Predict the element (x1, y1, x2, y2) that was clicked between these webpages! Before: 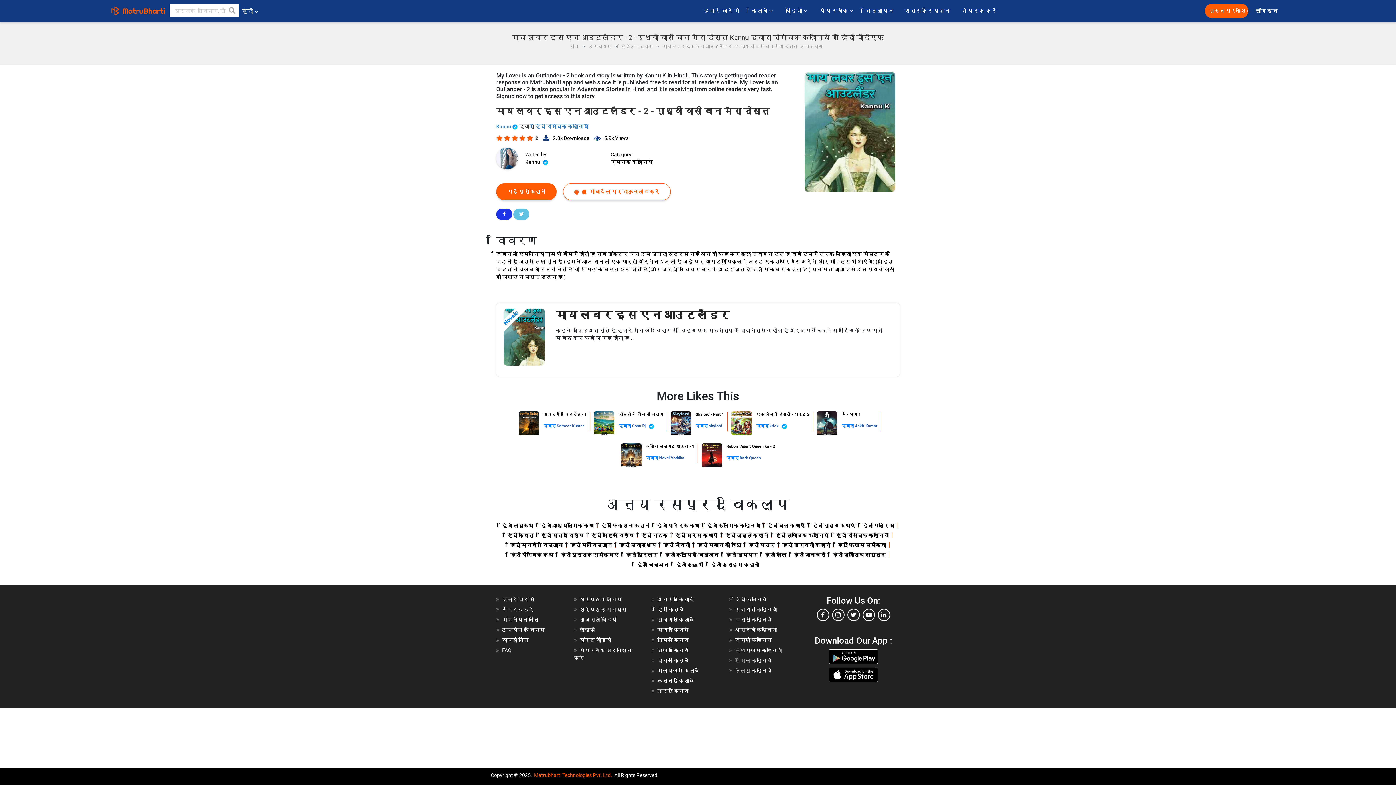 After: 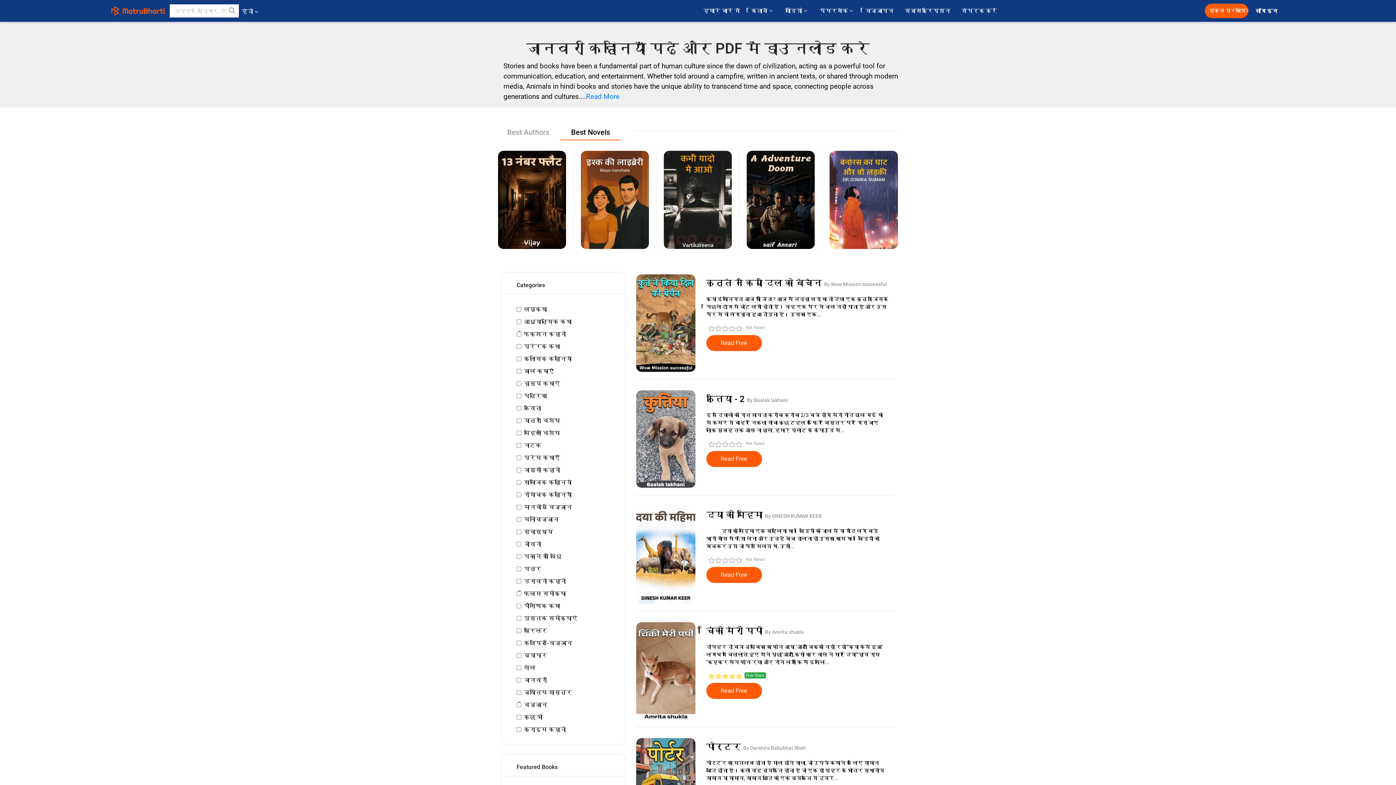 Action: bbox: (793, 552, 825, 558) label: हिंदी जानवरों